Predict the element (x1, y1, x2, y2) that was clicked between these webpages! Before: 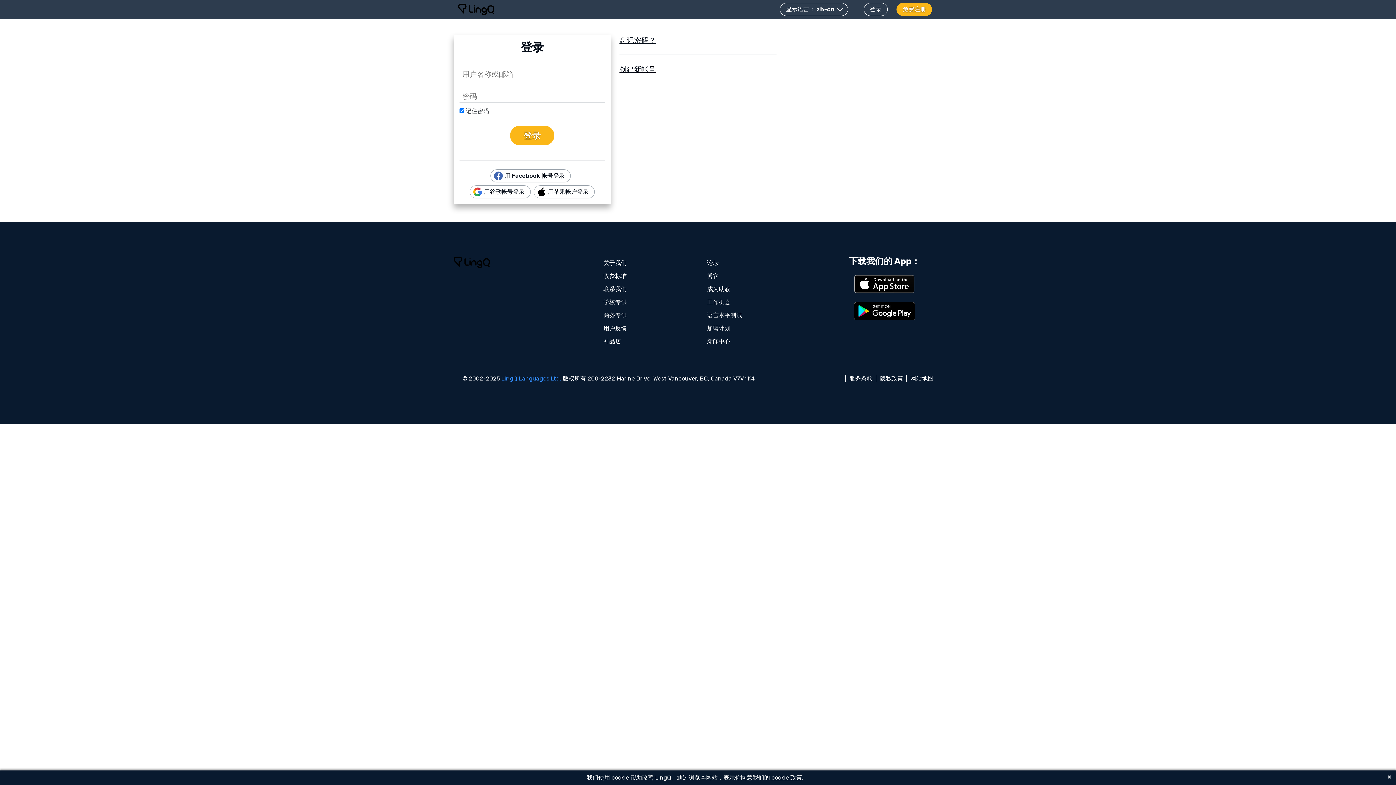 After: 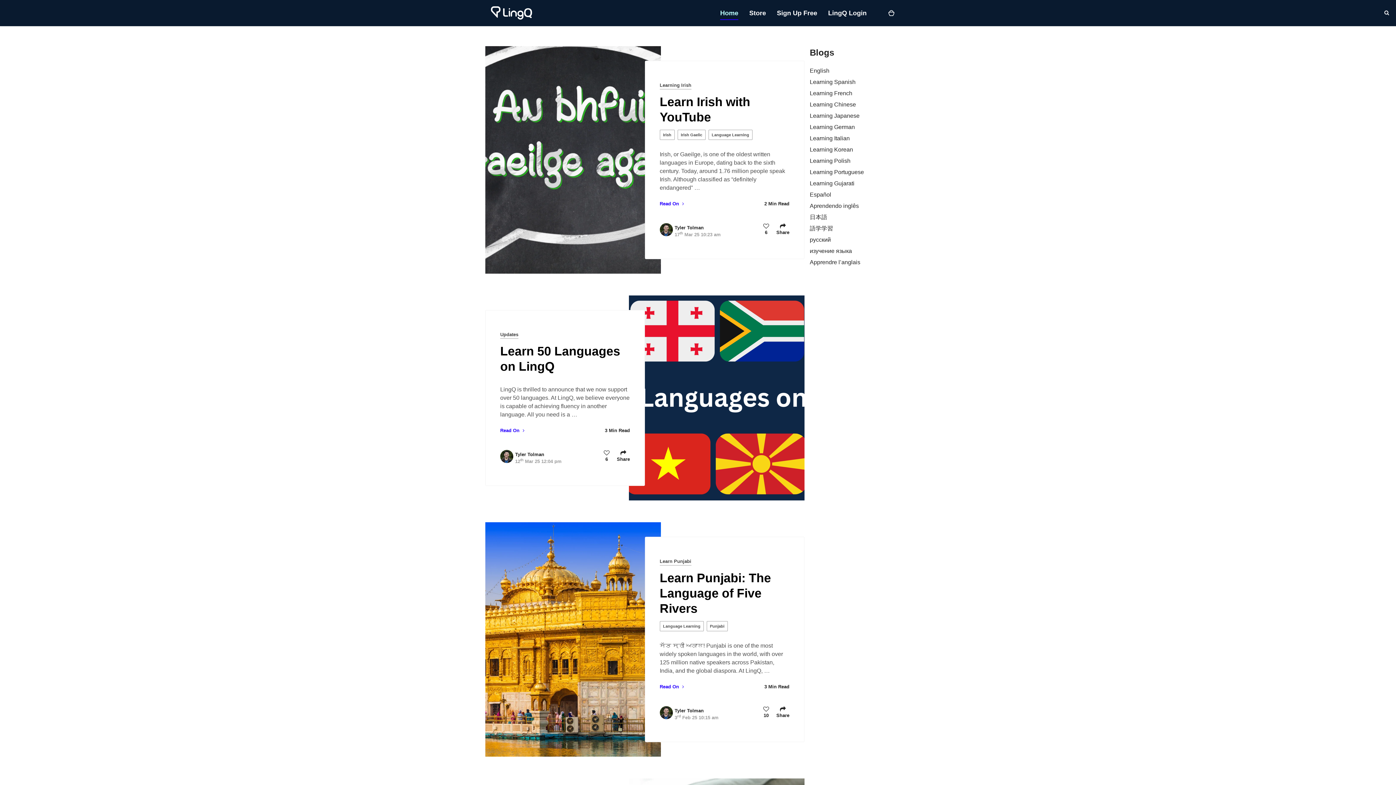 Action: bbox: (702, 269, 723, 282) label: 博客